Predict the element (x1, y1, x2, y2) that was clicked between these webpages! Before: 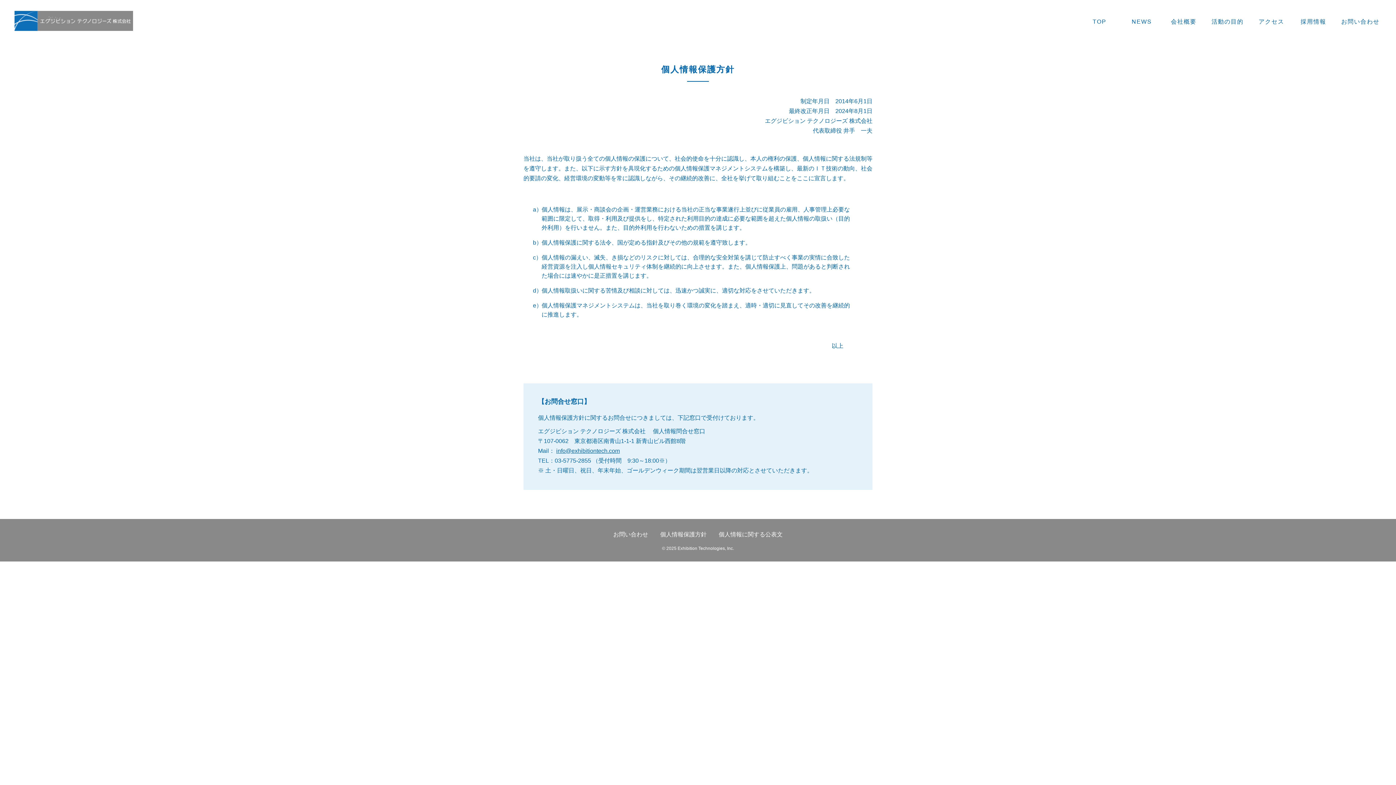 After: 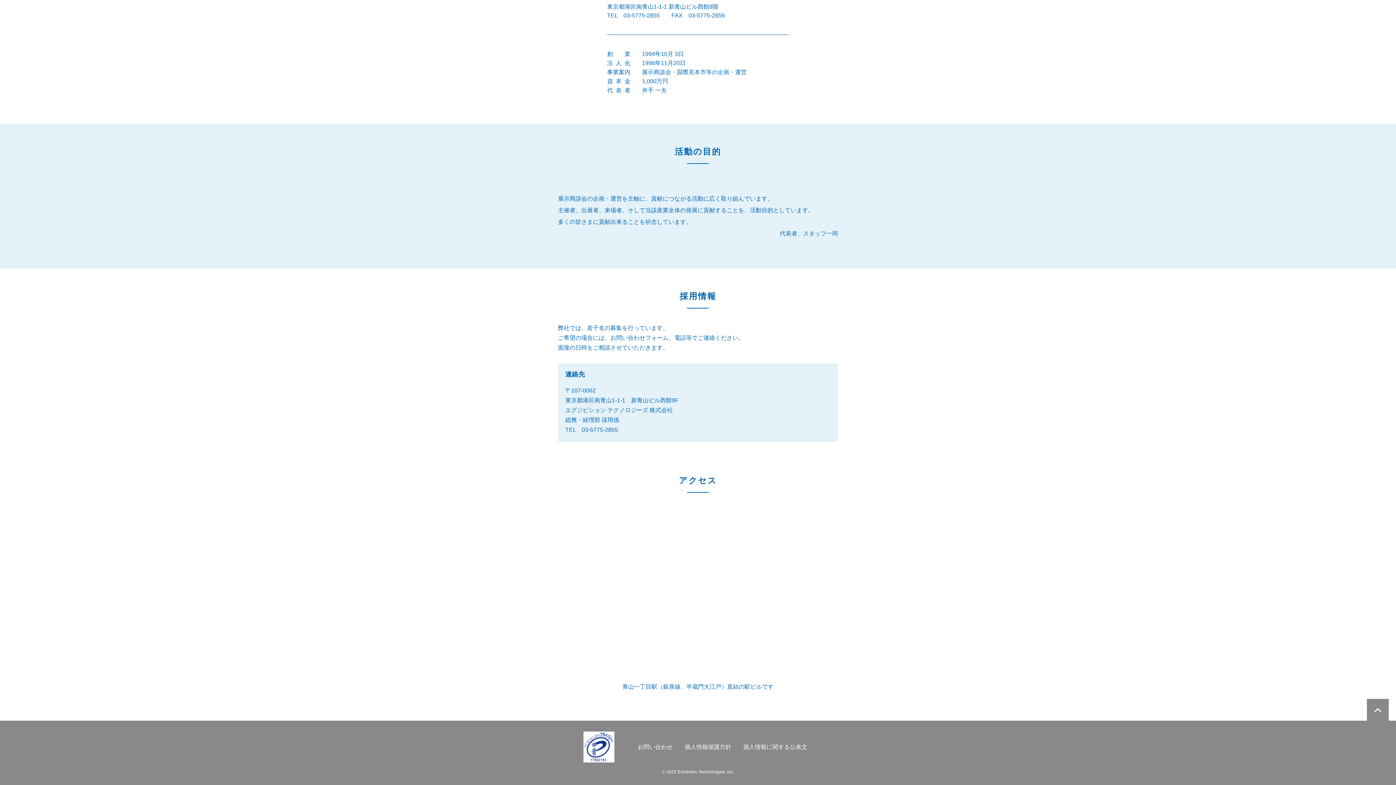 Action: bbox: (1299, 18, 1328, 24) label: 採用情報